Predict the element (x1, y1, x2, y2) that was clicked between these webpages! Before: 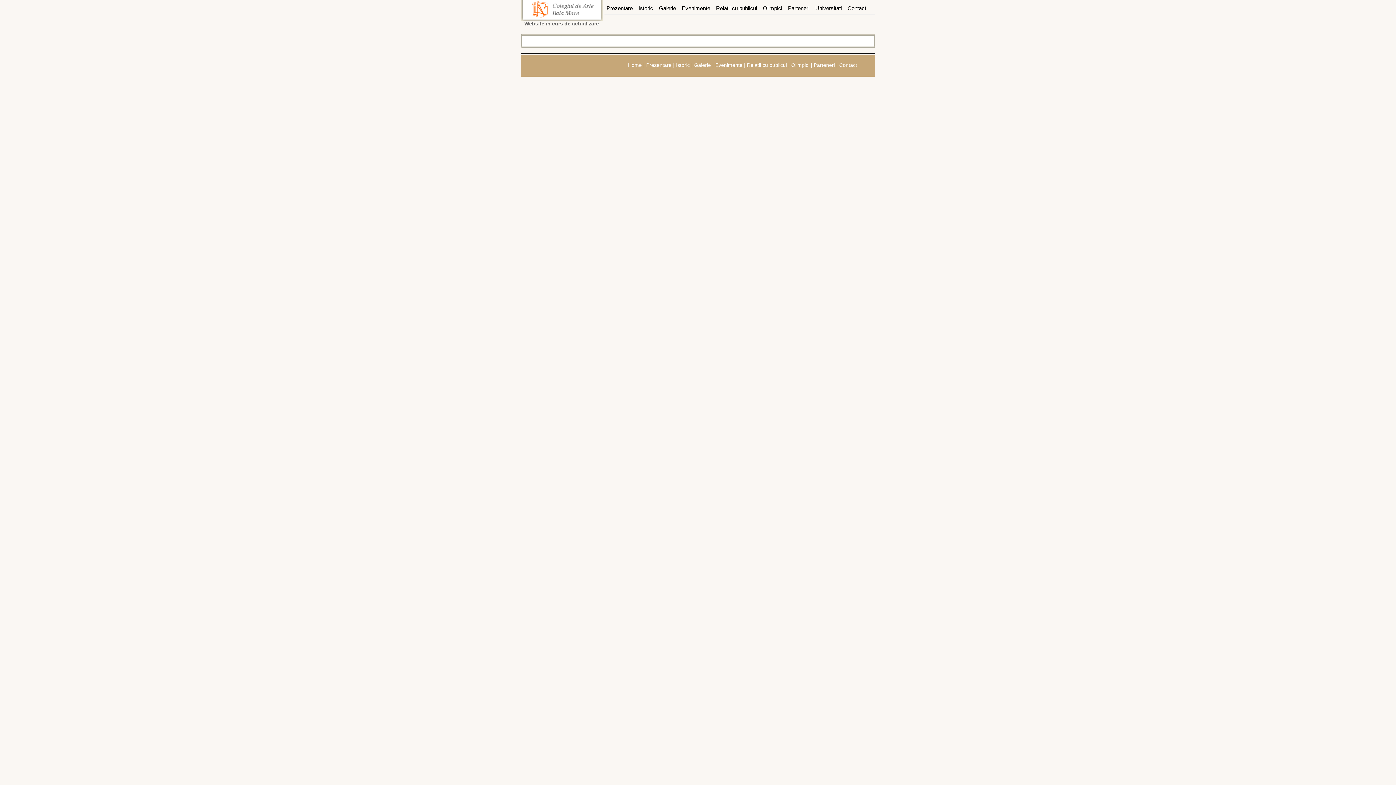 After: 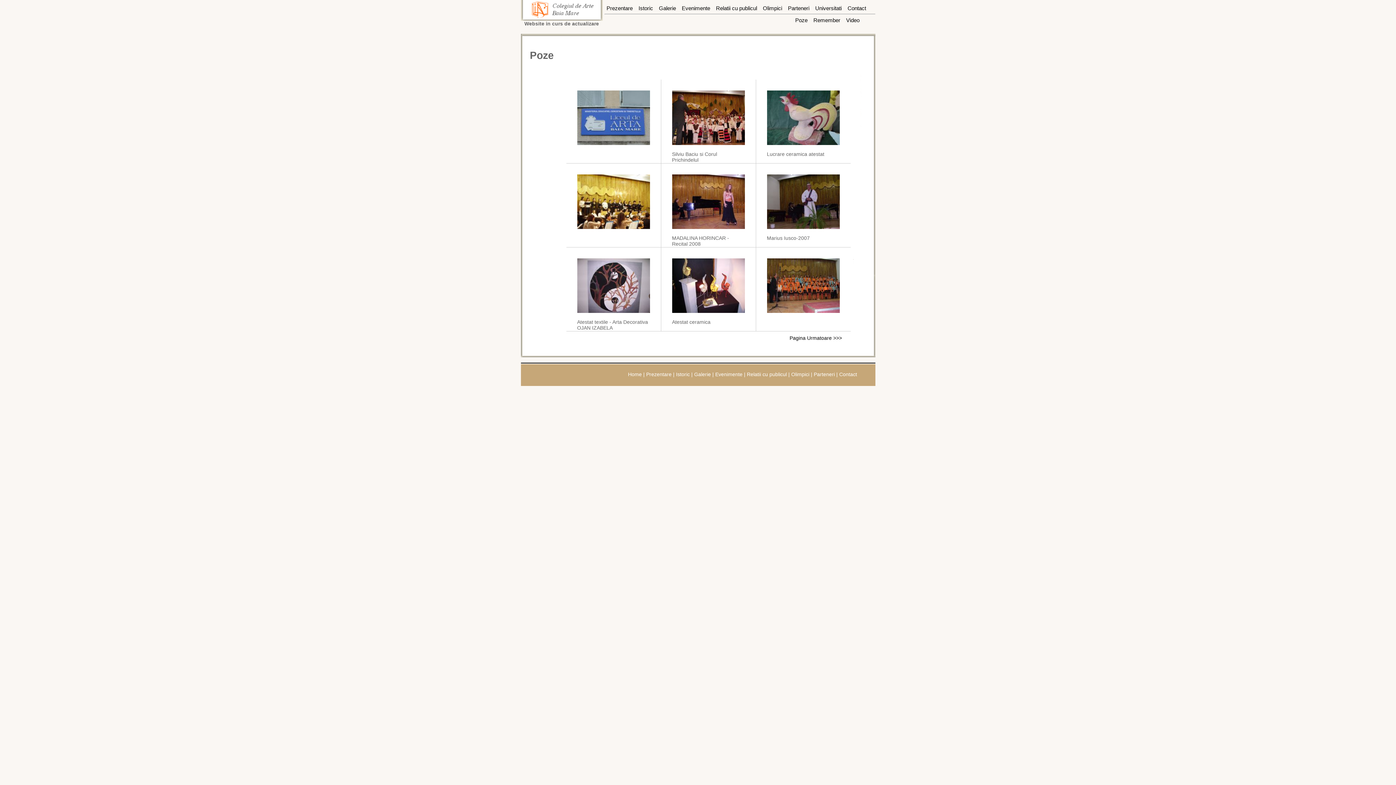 Action: bbox: (694, 62, 711, 67) label: Galerie